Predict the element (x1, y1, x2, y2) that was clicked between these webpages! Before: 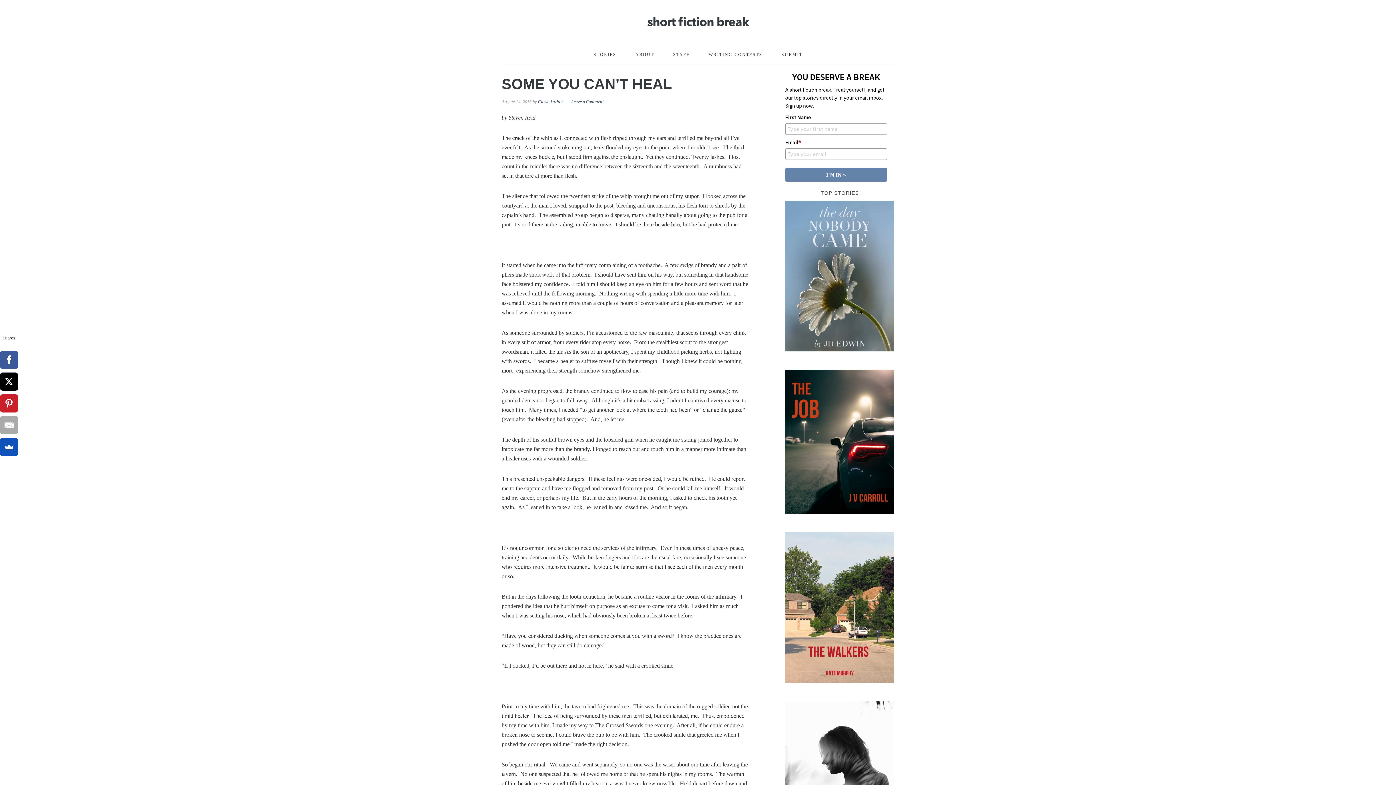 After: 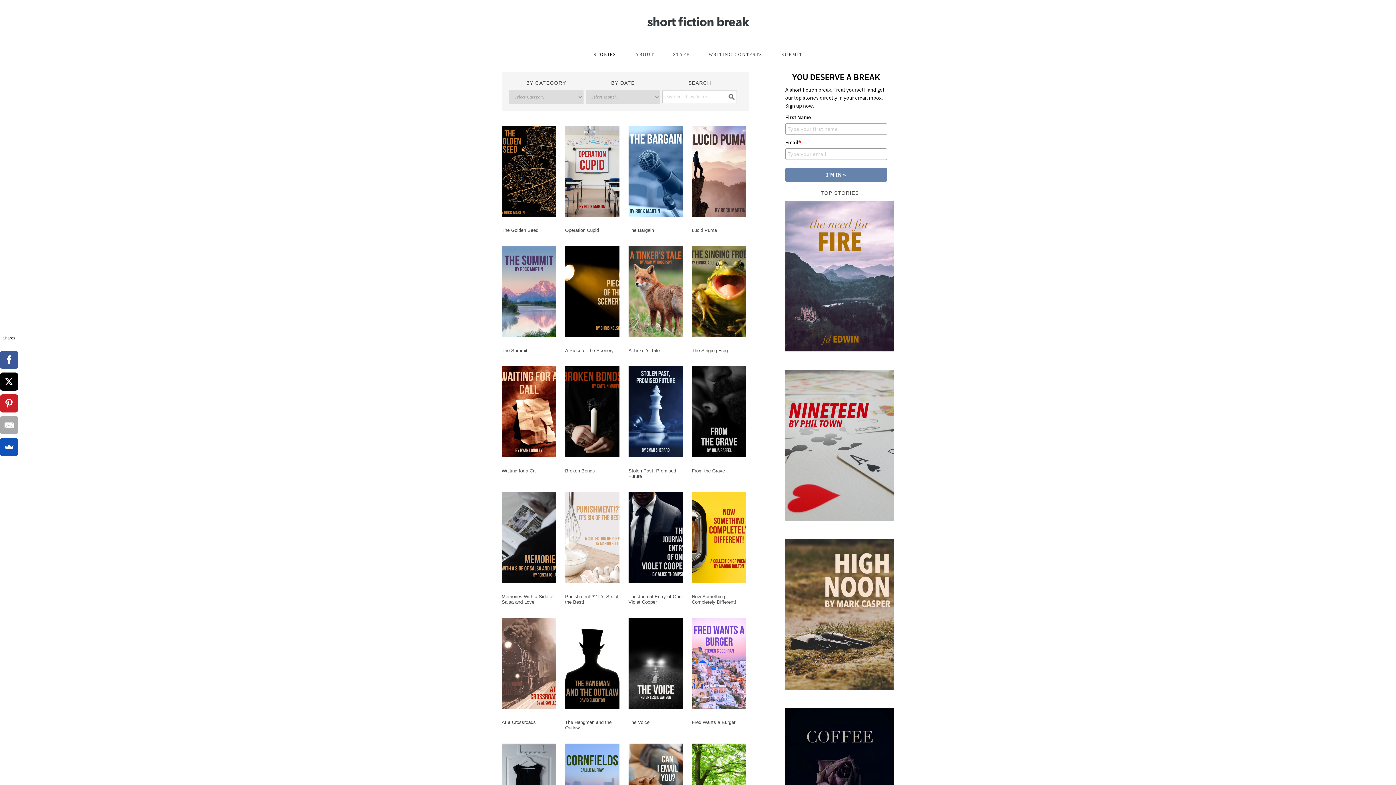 Action: label: STORIES bbox: (584, 45, 625, 64)